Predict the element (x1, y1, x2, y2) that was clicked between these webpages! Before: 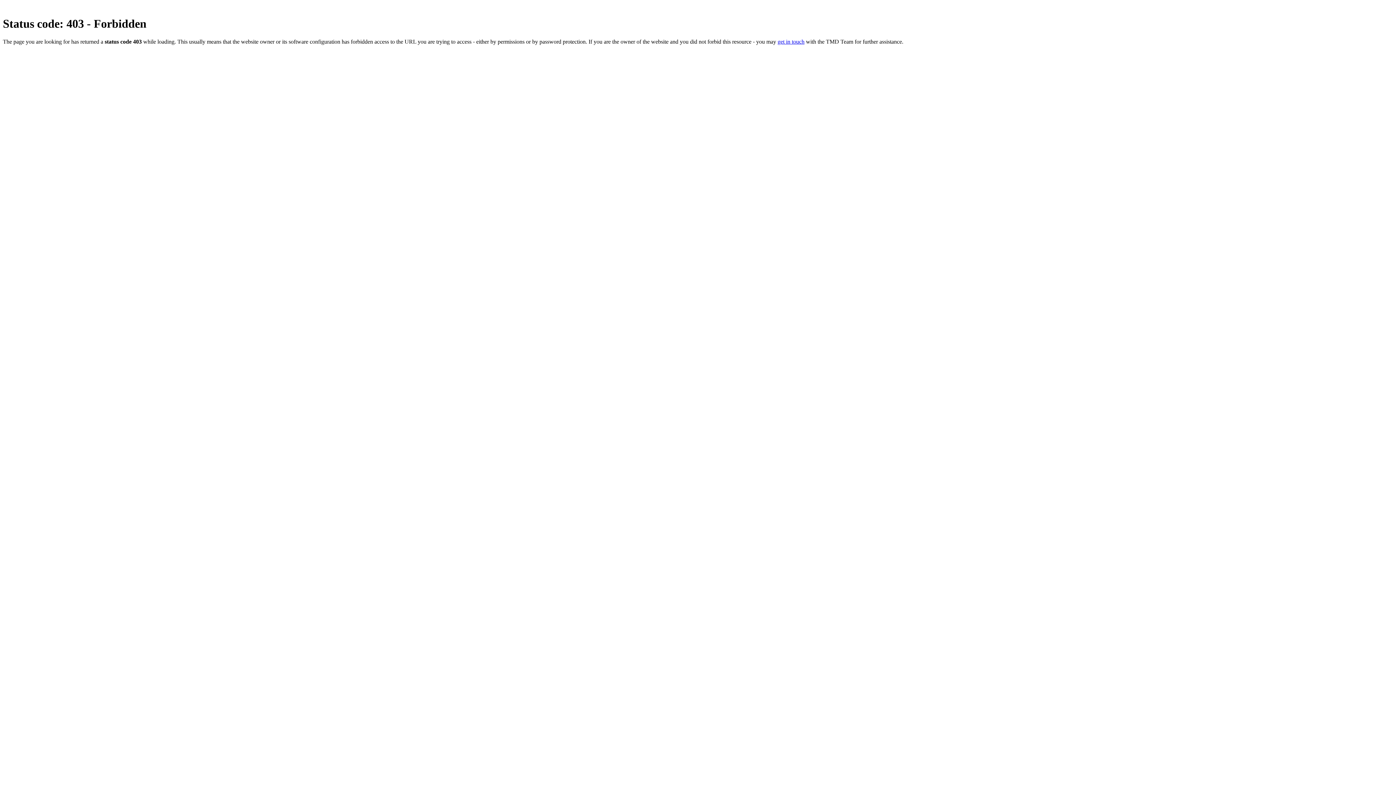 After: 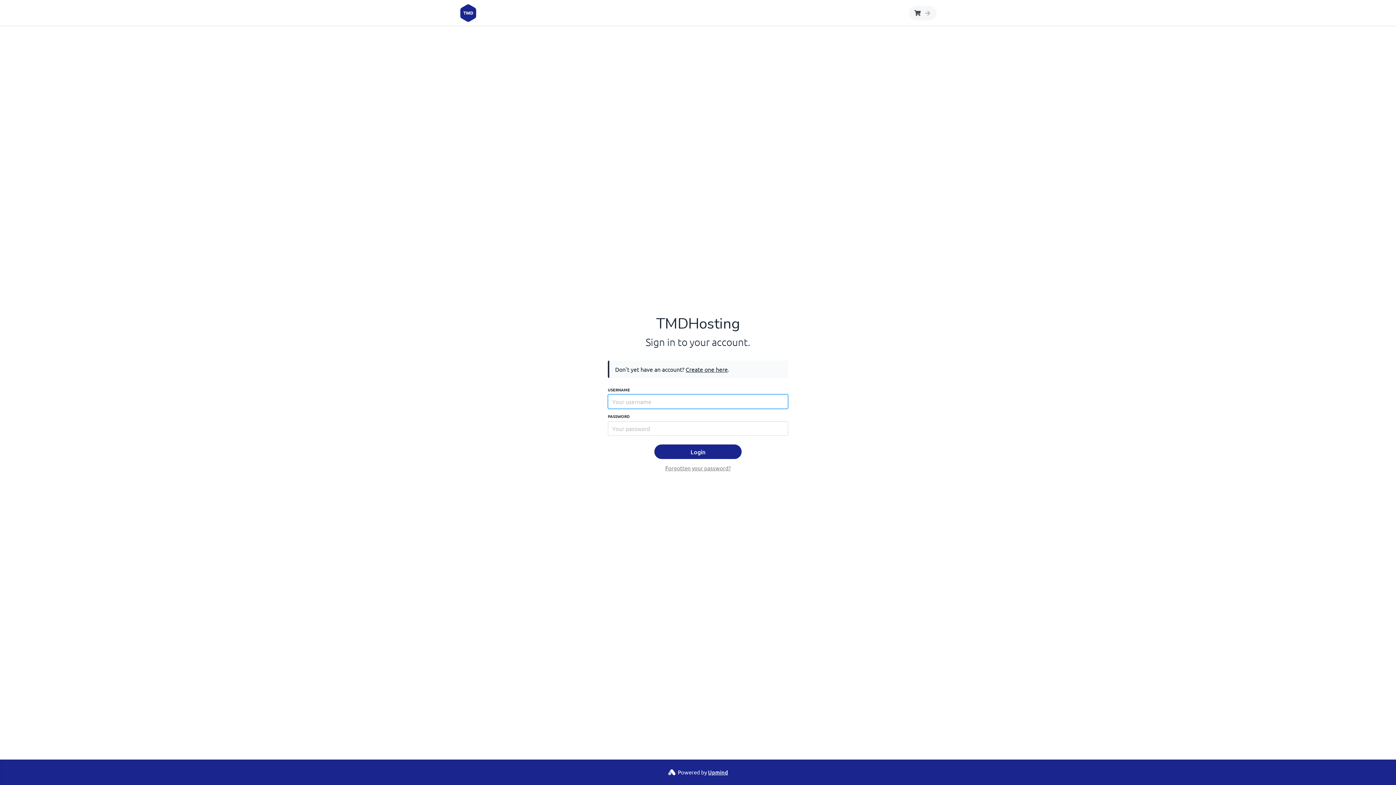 Action: label: get in touch bbox: (777, 38, 804, 44)